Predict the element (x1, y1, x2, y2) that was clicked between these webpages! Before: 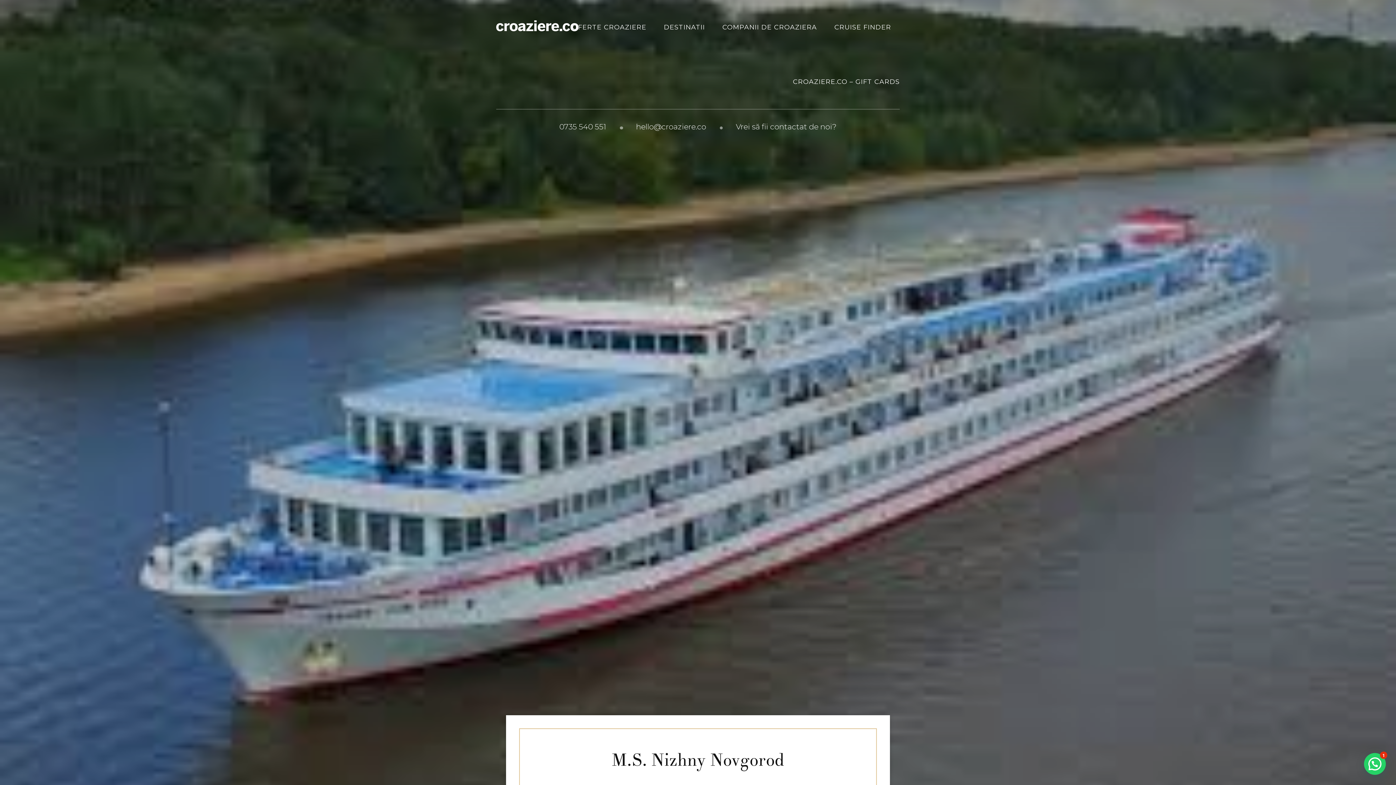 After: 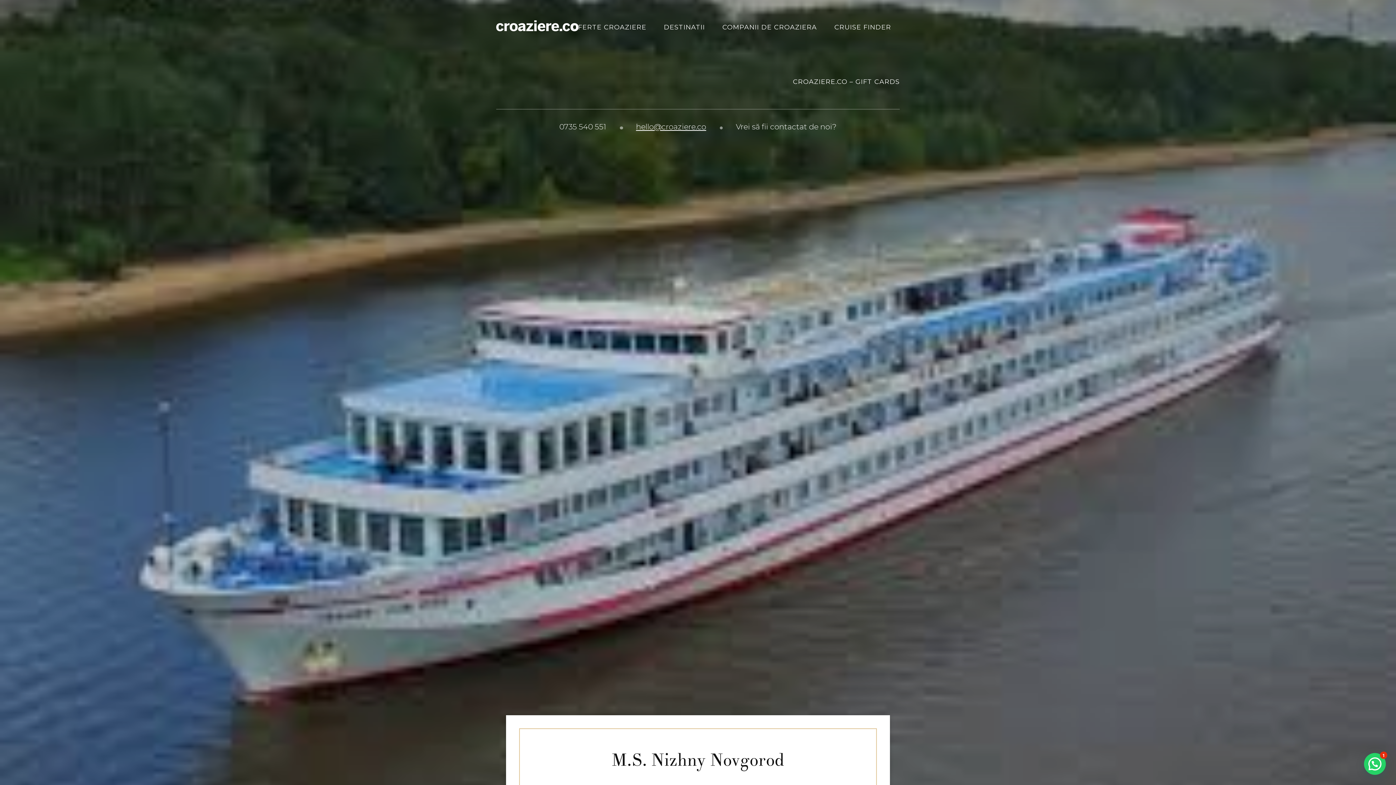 Action: bbox: (636, 122, 706, 131) label: hello@croaziere.co